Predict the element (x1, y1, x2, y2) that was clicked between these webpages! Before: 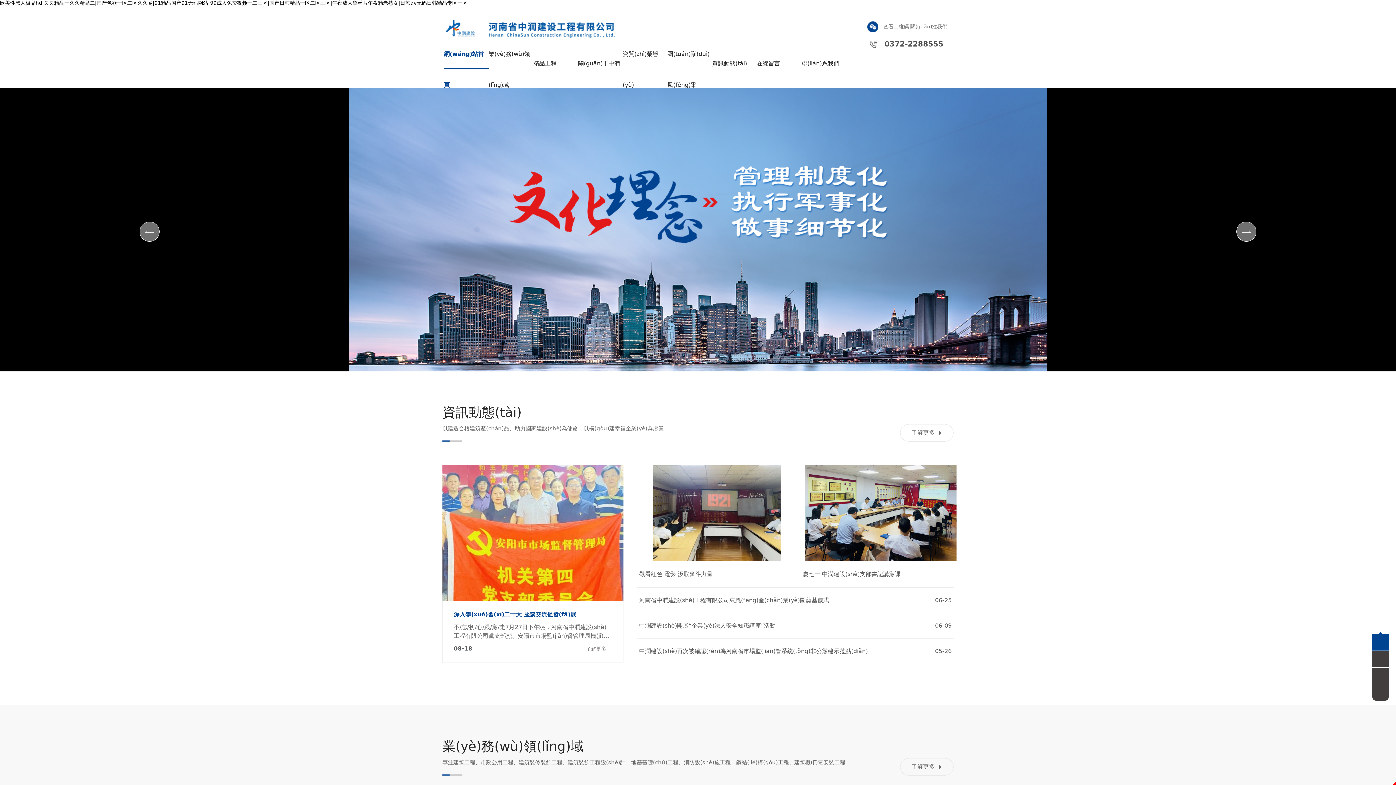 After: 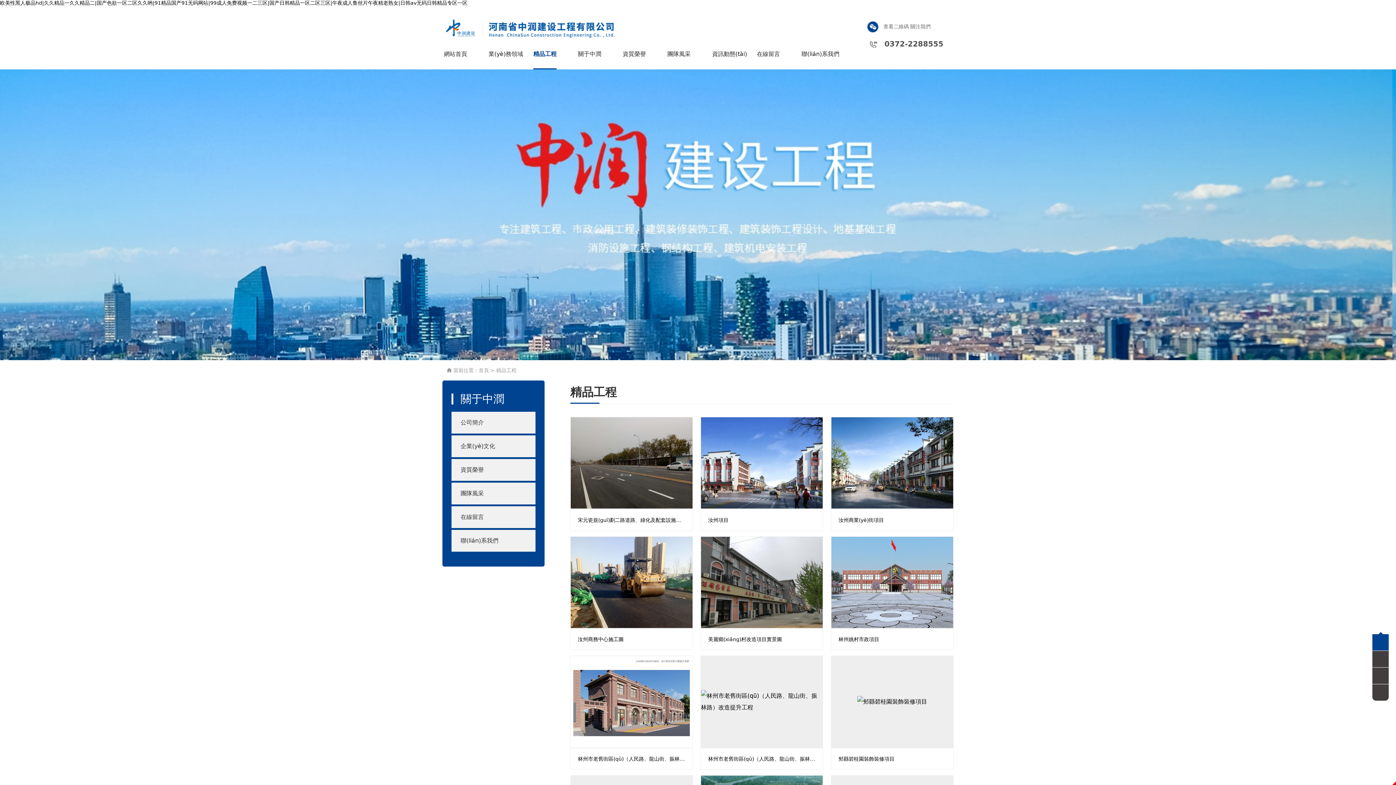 Action: bbox: (533, 47, 556, 78) label: 精品工程